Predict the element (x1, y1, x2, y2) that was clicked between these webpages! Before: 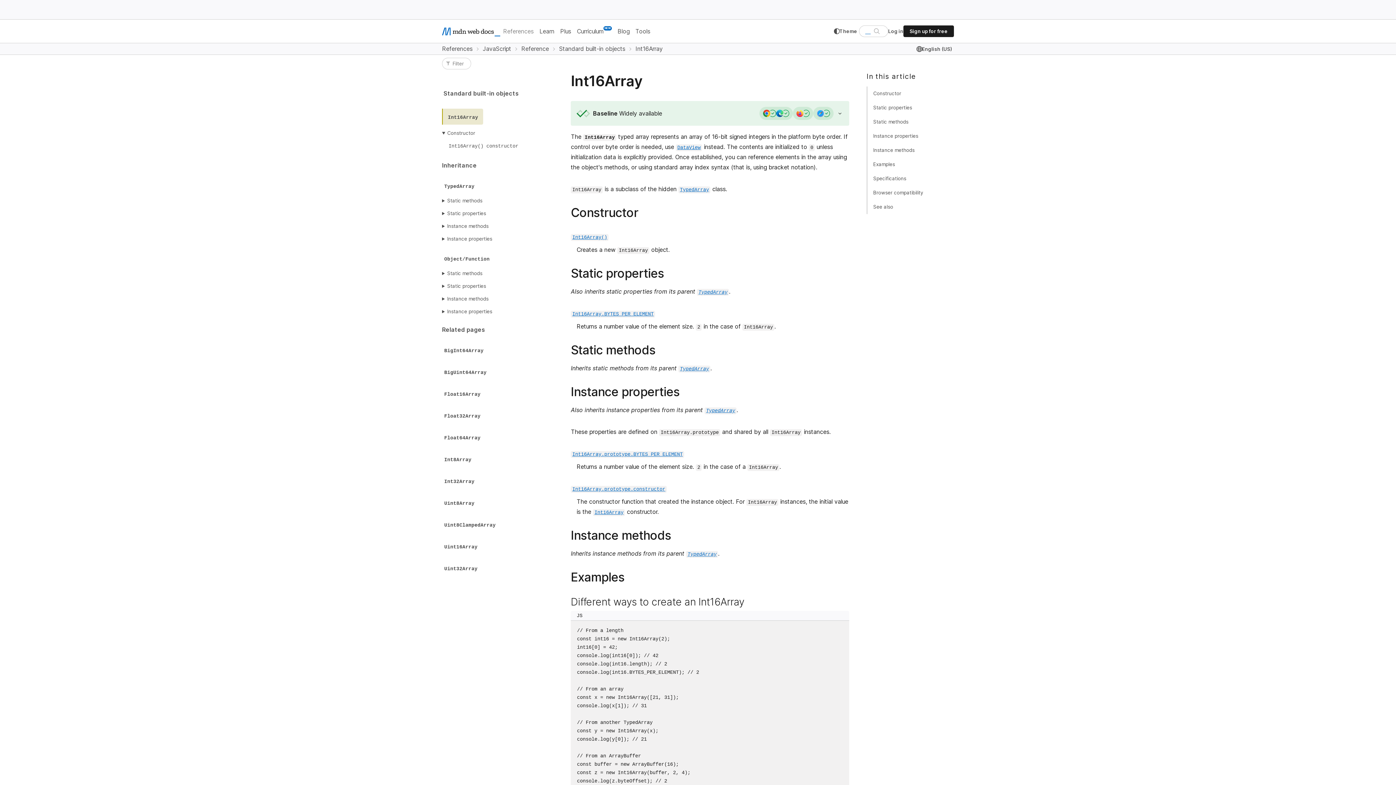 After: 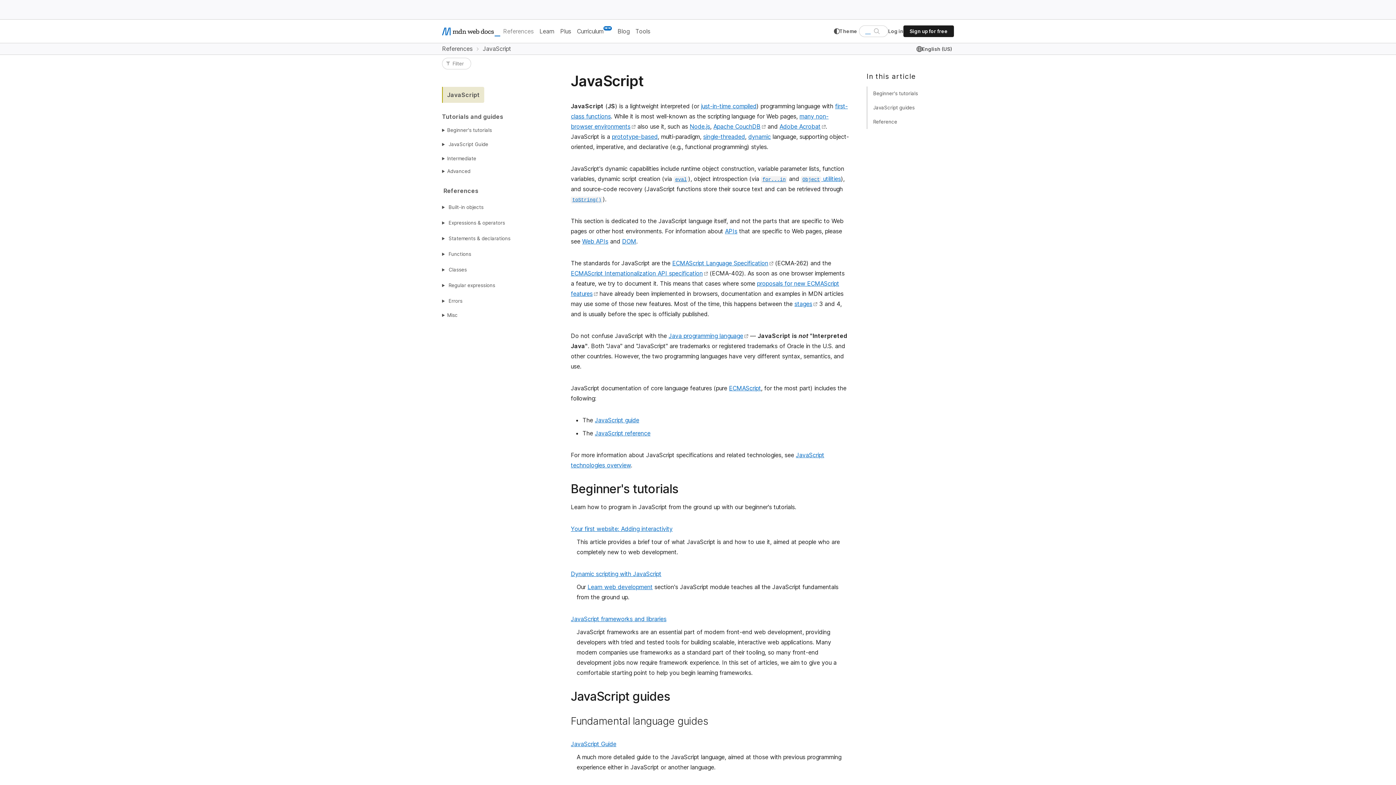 Action: label: JavaScript bbox: (482, 45, 521, 52)